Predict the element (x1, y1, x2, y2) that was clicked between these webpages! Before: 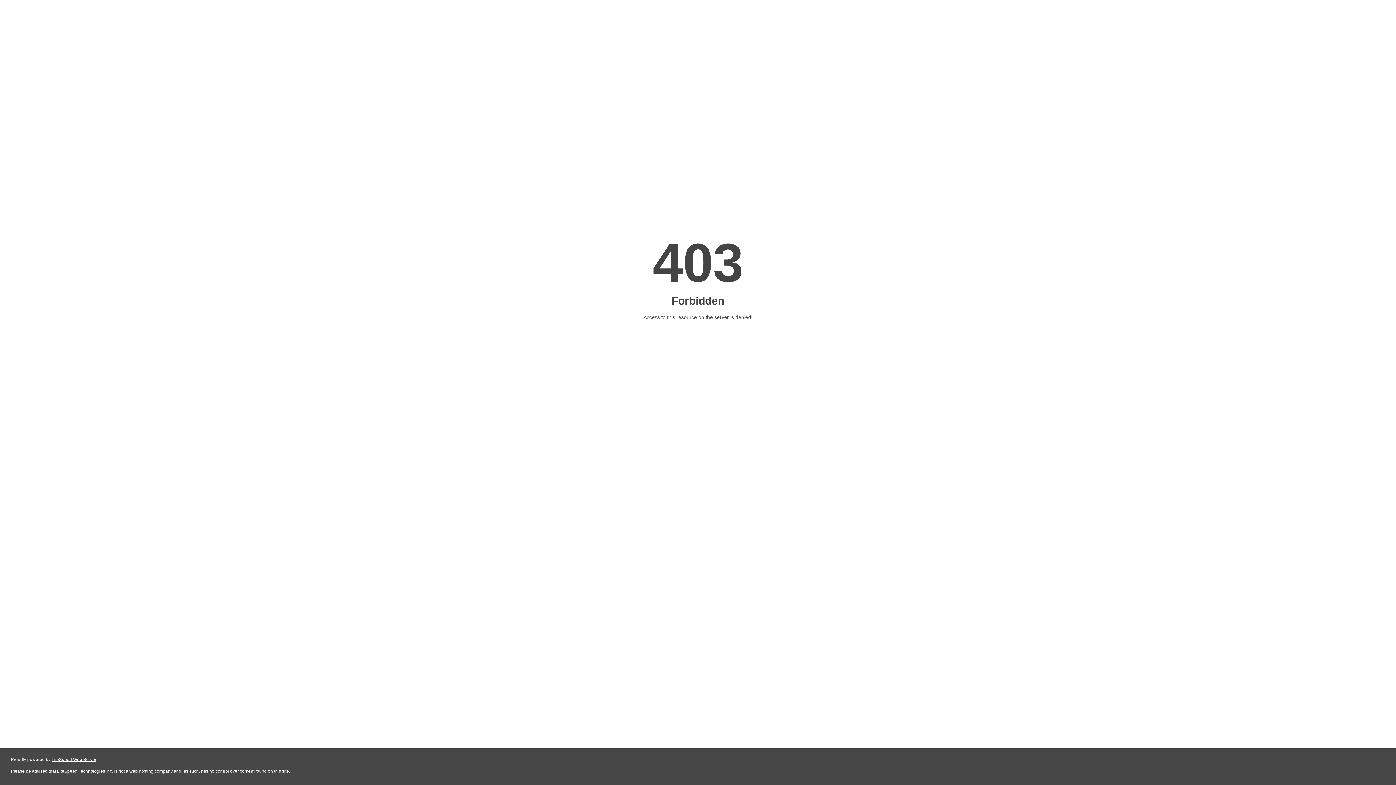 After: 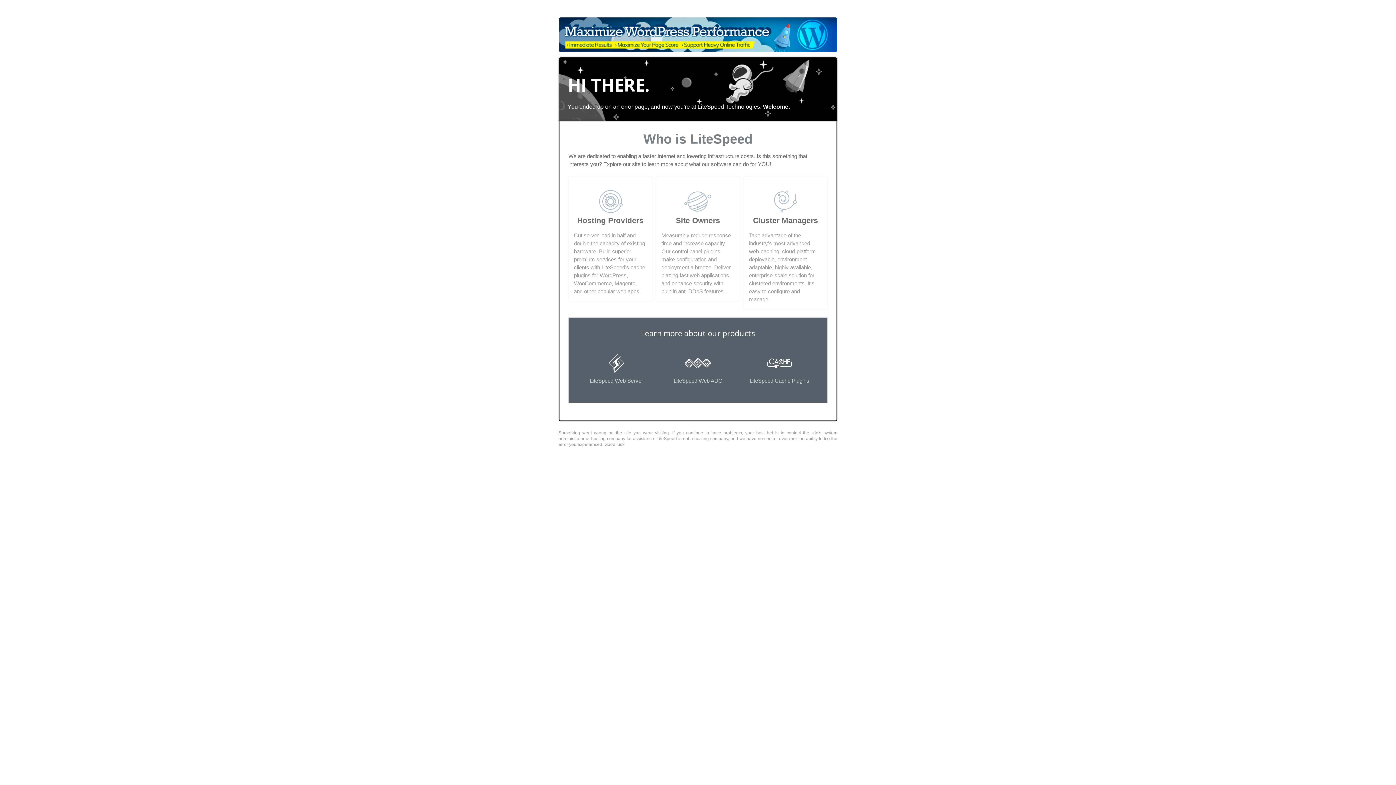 Action: label: LiteSpeed Web Server bbox: (51, 757, 96, 762)